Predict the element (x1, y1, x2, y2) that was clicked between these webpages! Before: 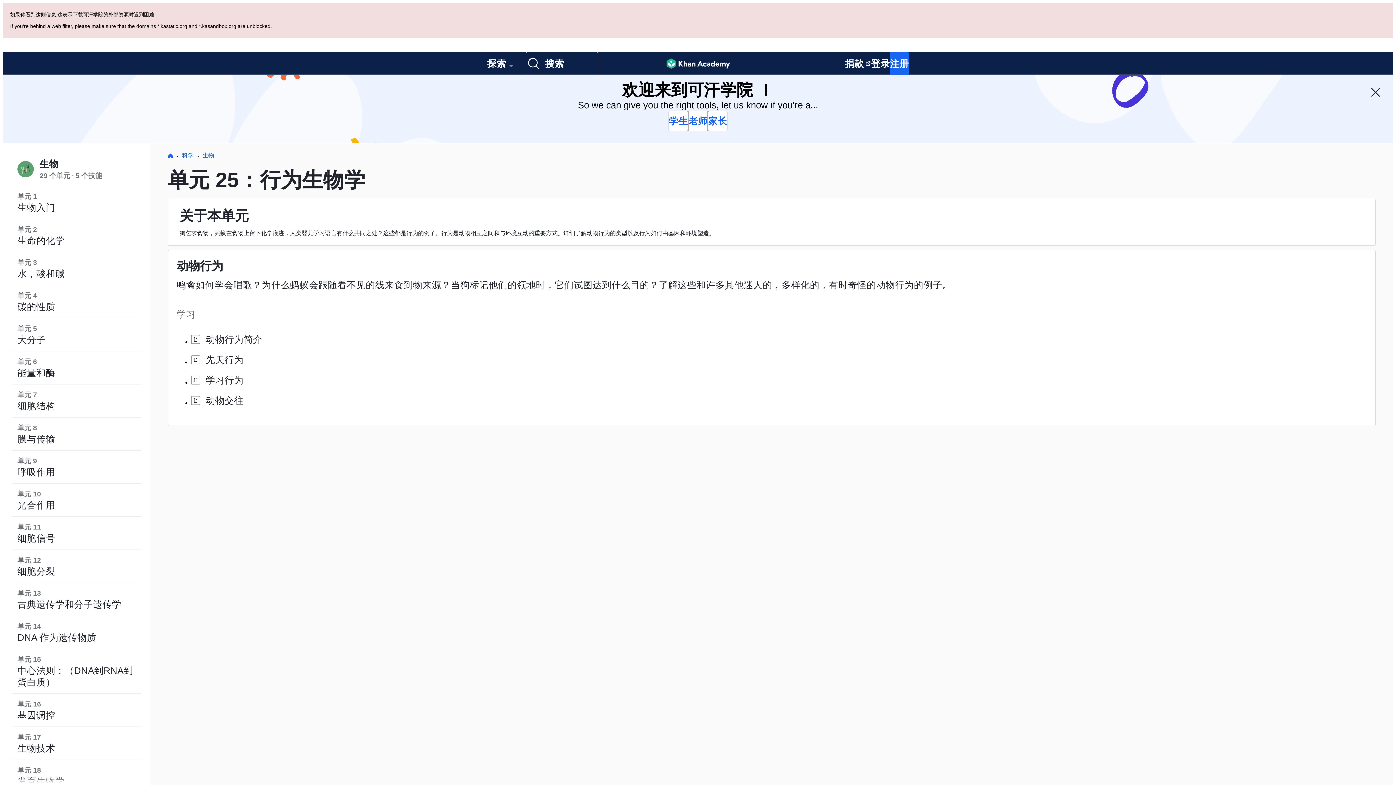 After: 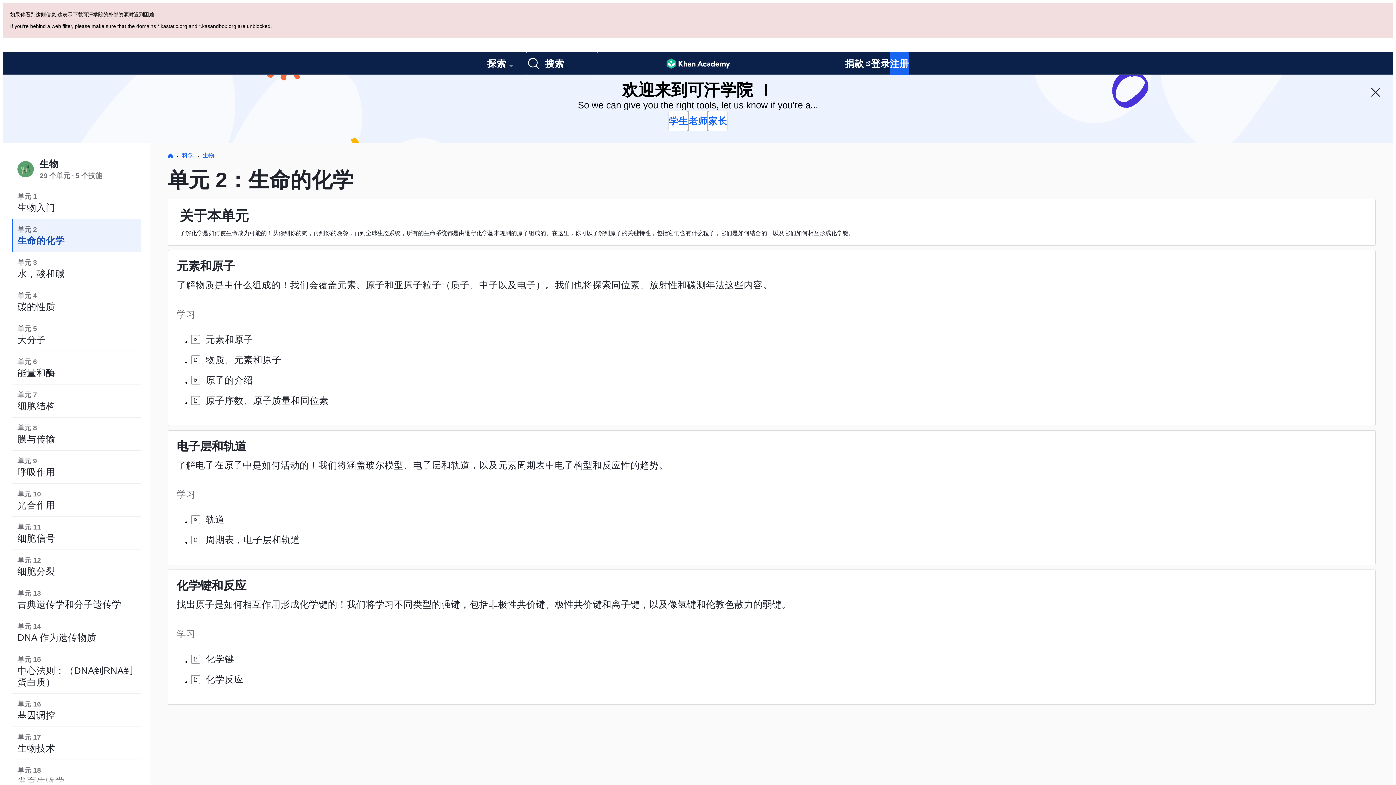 Action: bbox: (11, 150, 141, 184) label: 单元 2
生命的化学